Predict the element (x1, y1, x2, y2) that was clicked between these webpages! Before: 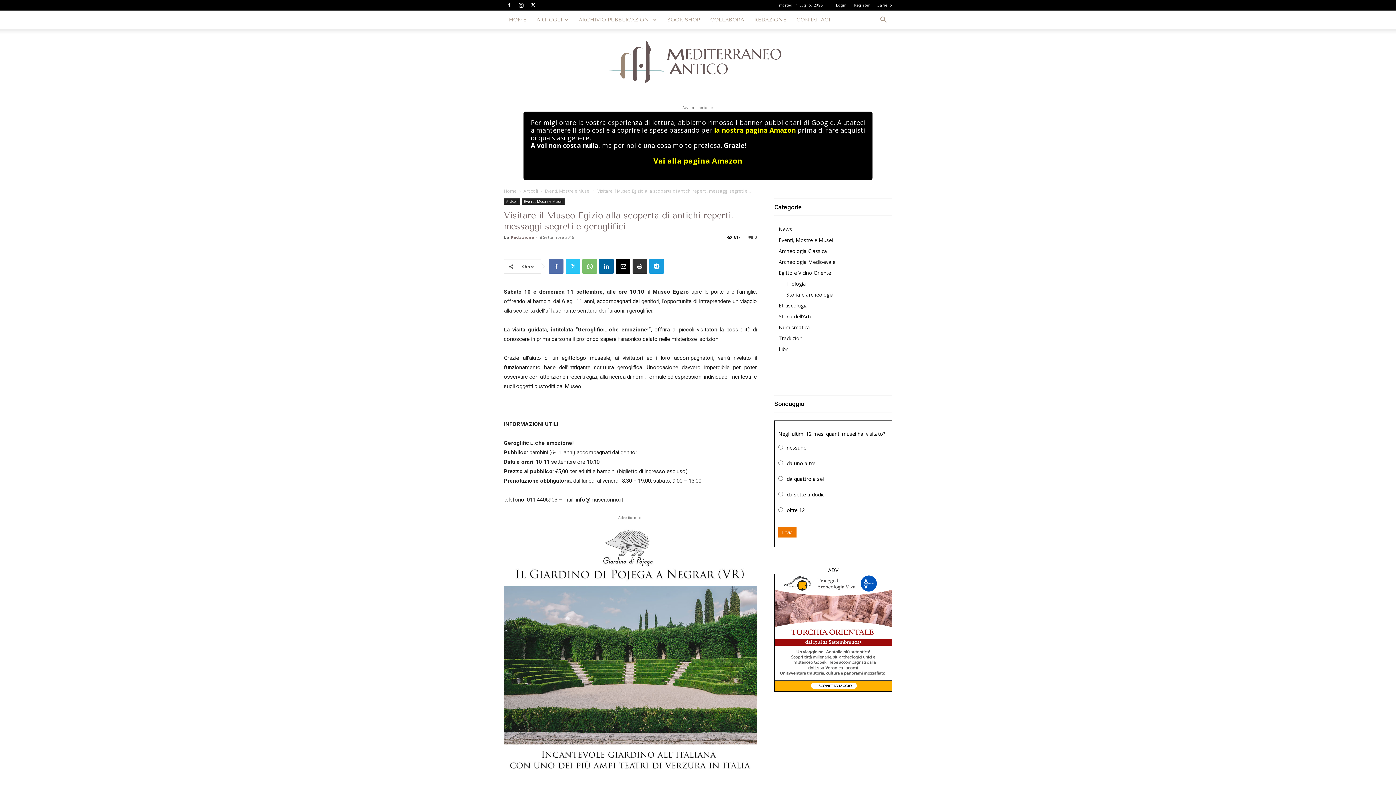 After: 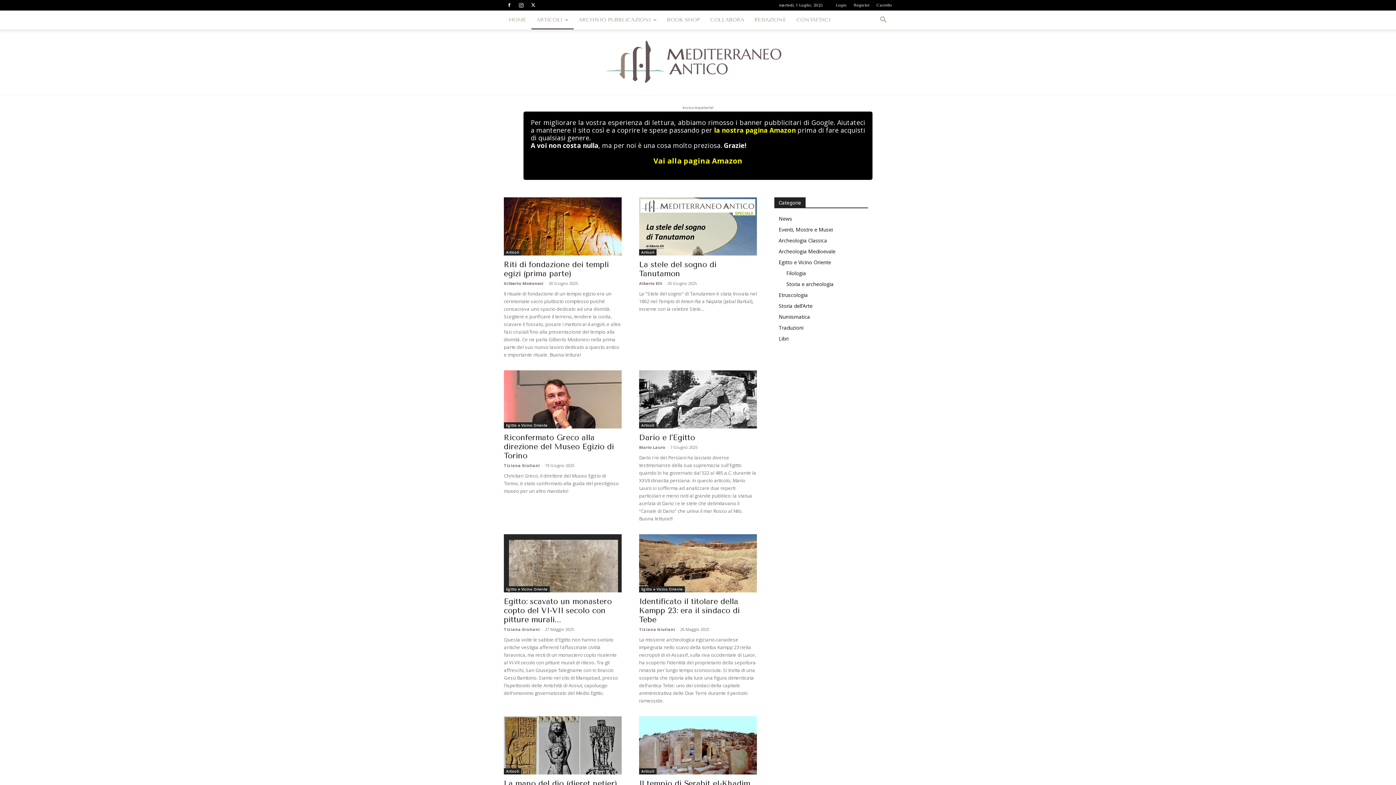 Action: bbox: (531, 10, 573, 29) label: ARTICOLI